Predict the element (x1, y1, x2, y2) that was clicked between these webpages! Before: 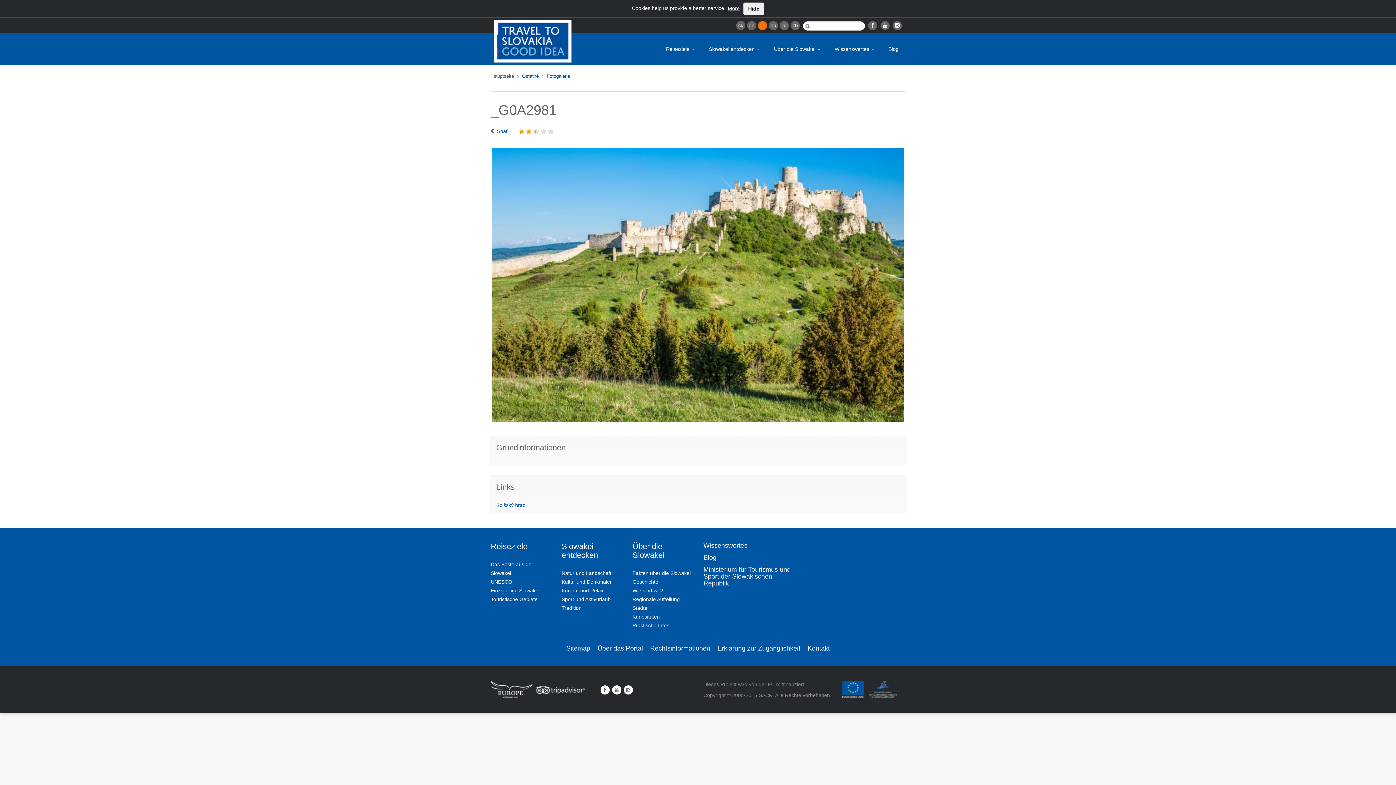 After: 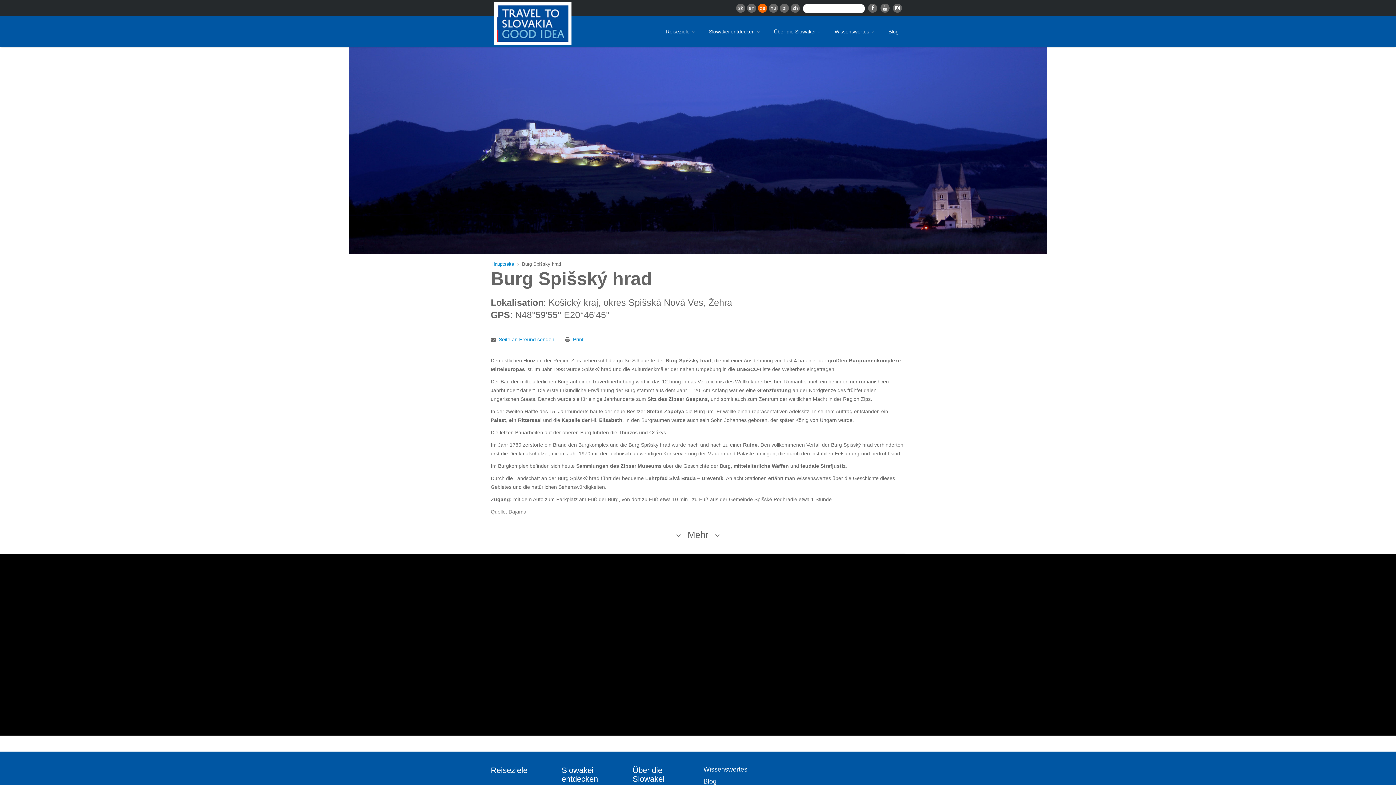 Action: label: Spišský hrad bbox: (496, 502, 525, 508)